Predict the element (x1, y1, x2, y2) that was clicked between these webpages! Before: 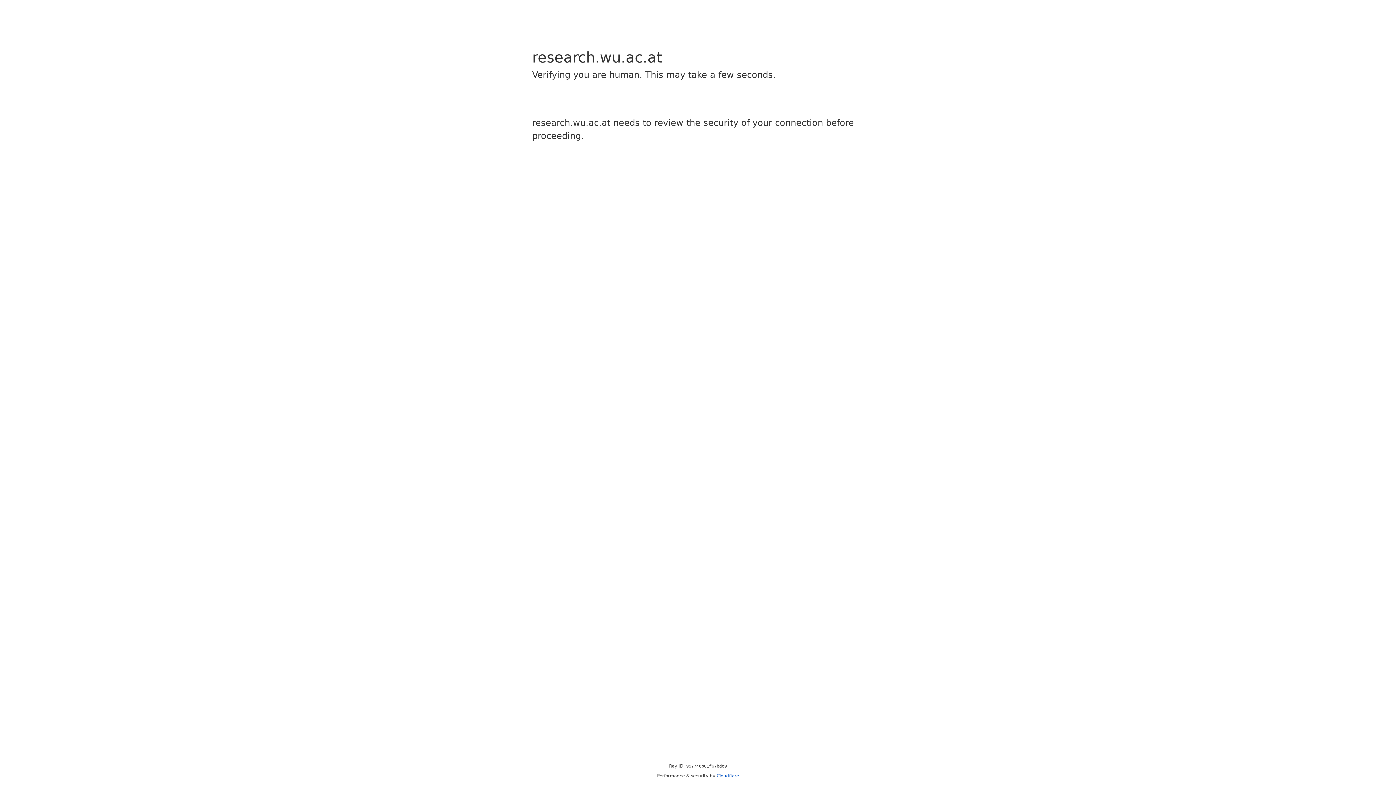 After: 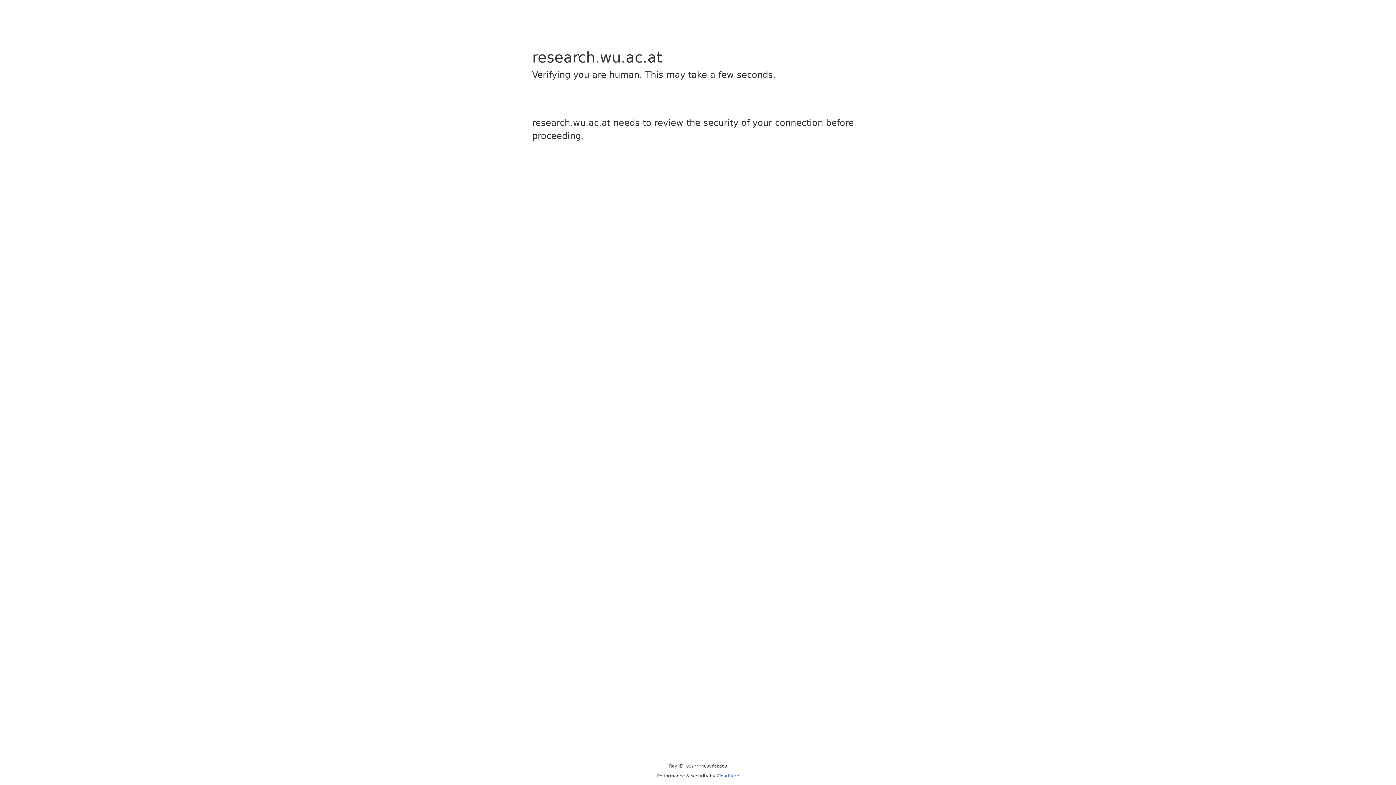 Action: label: Cloudflare bbox: (716, 773, 739, 778)